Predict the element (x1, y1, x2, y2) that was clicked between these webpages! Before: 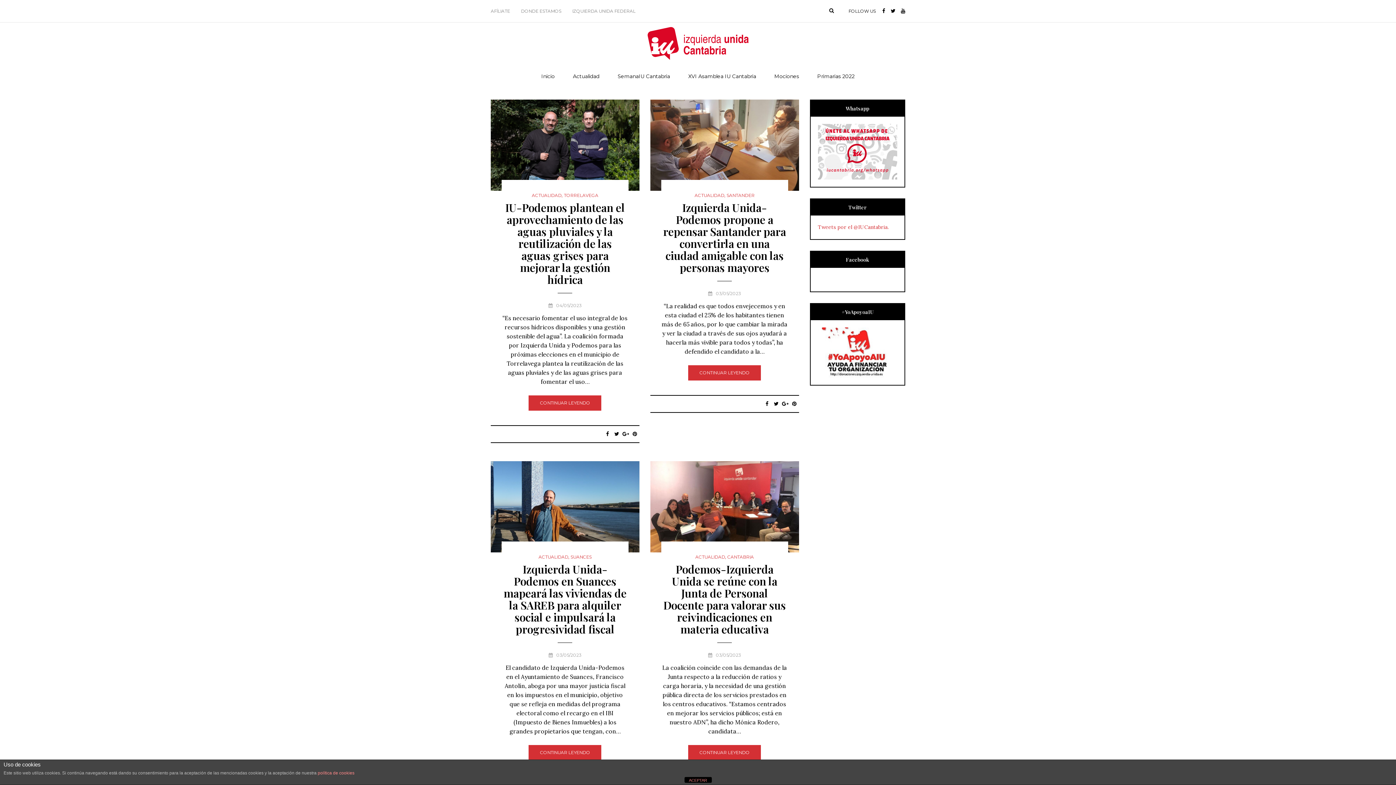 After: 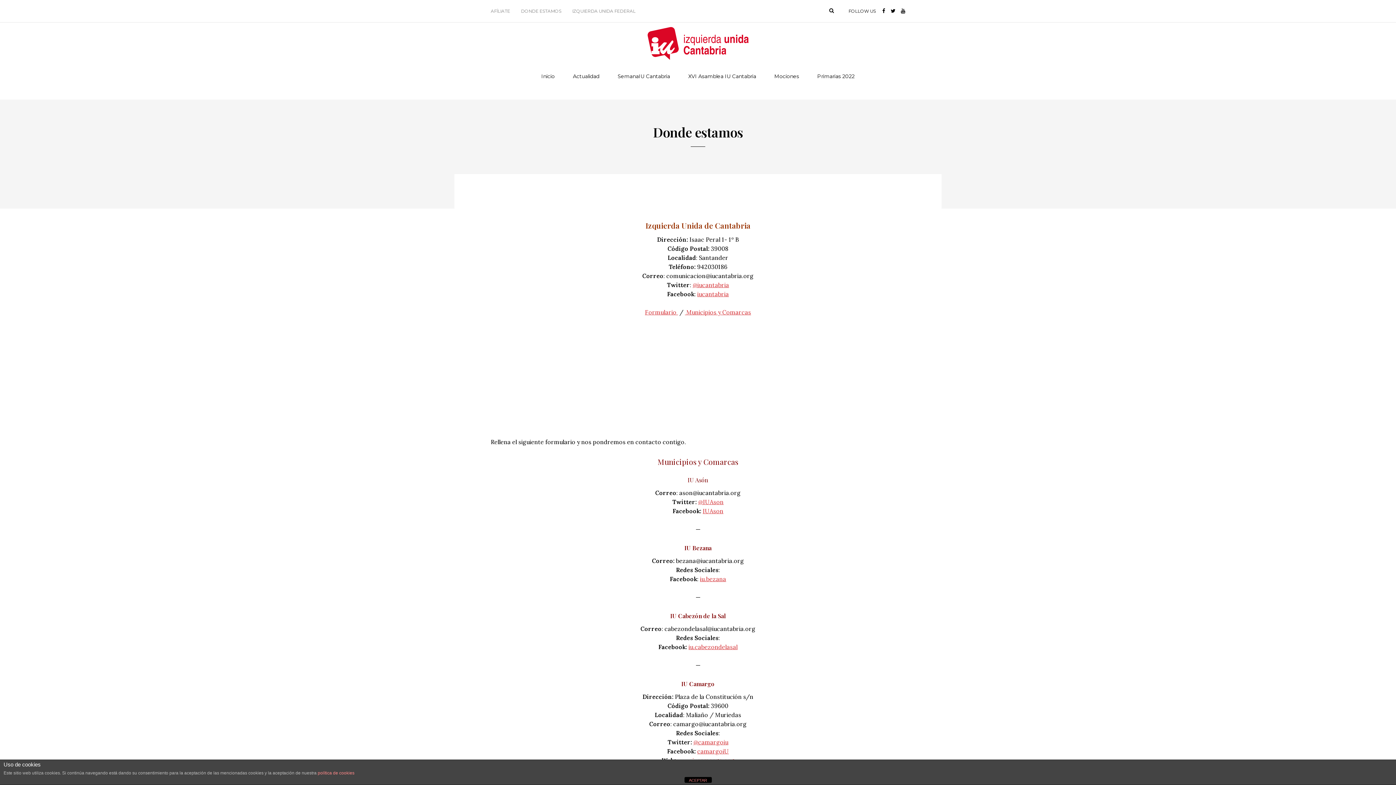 Action: label: DONDE ESTAMOS bbox: (515, 0, 566, 22)